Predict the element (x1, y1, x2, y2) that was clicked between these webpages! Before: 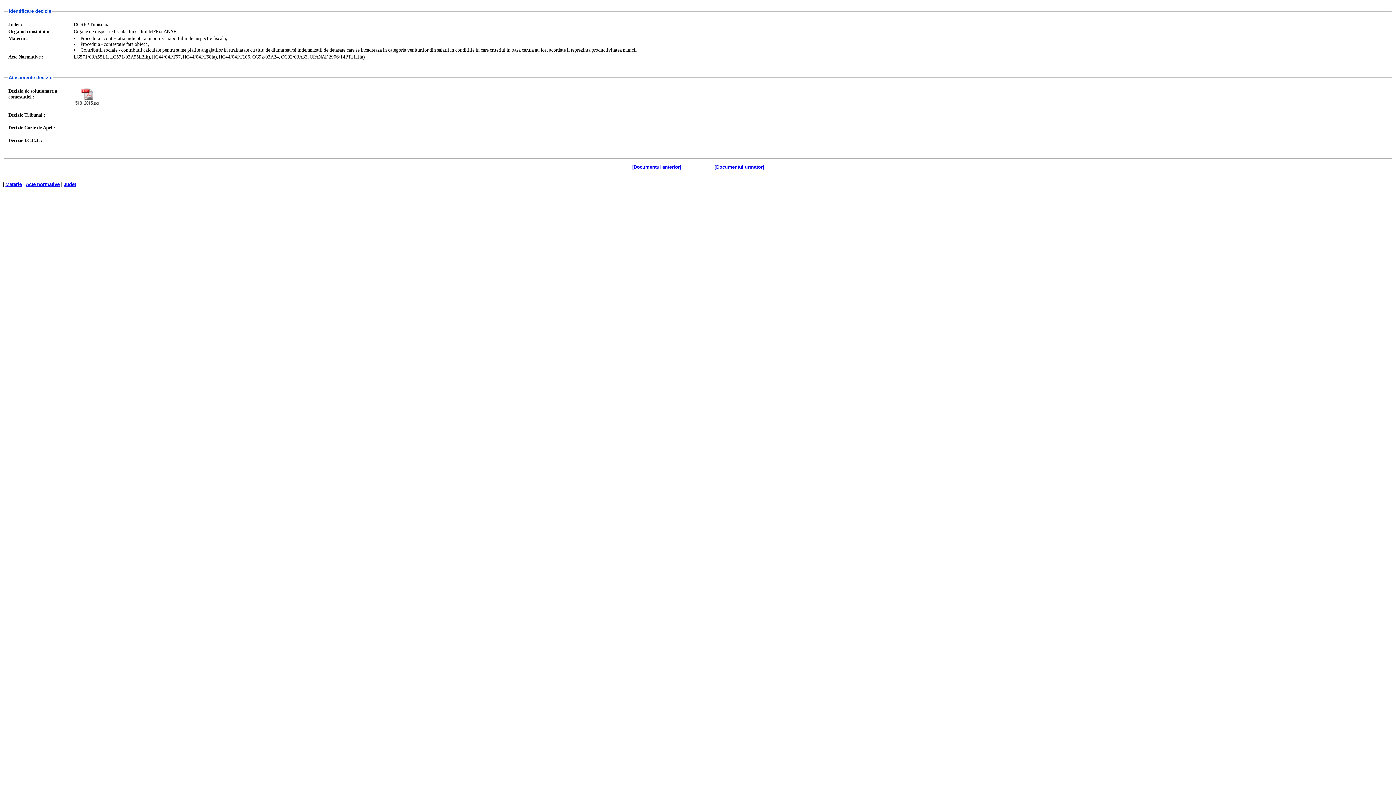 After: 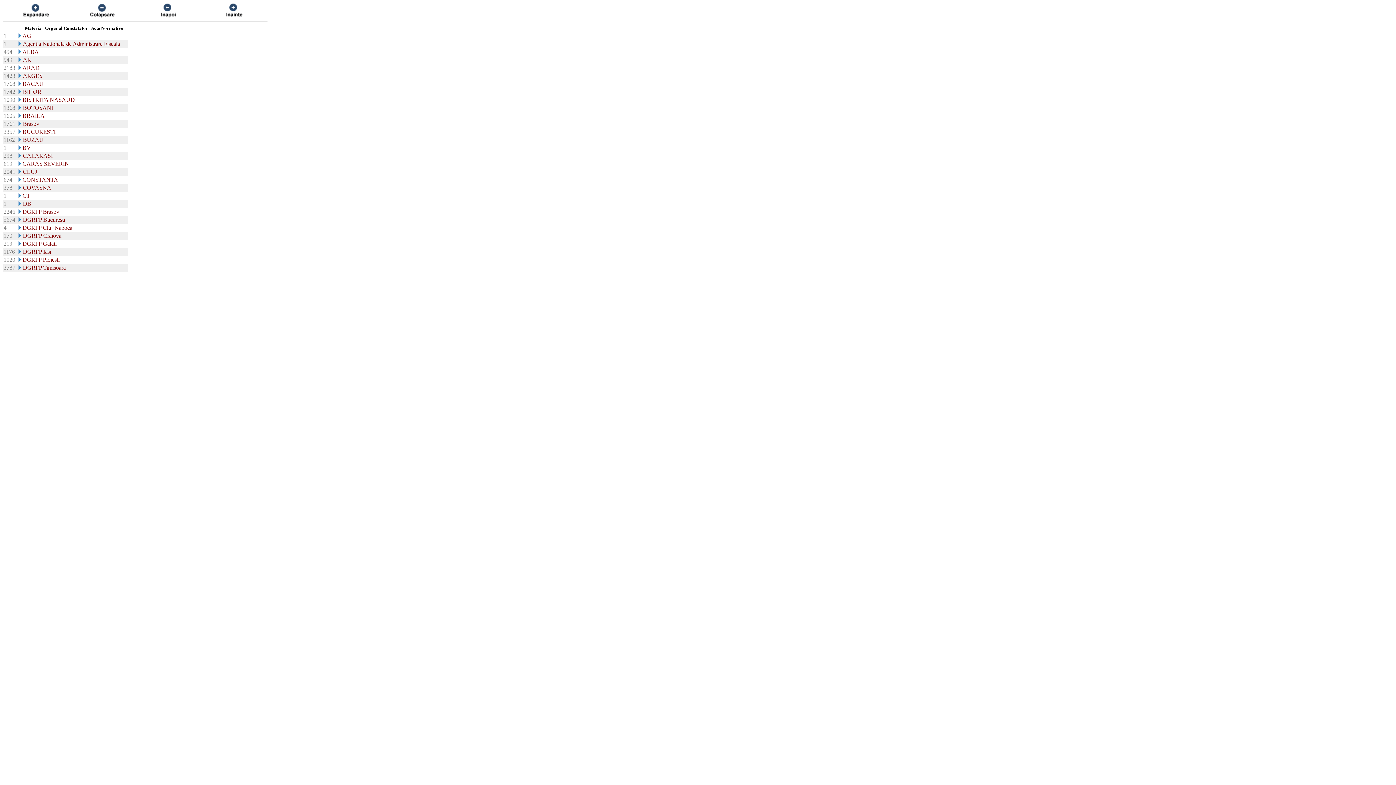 Action: label: Judet bbox: (63, 181, 76, 187)